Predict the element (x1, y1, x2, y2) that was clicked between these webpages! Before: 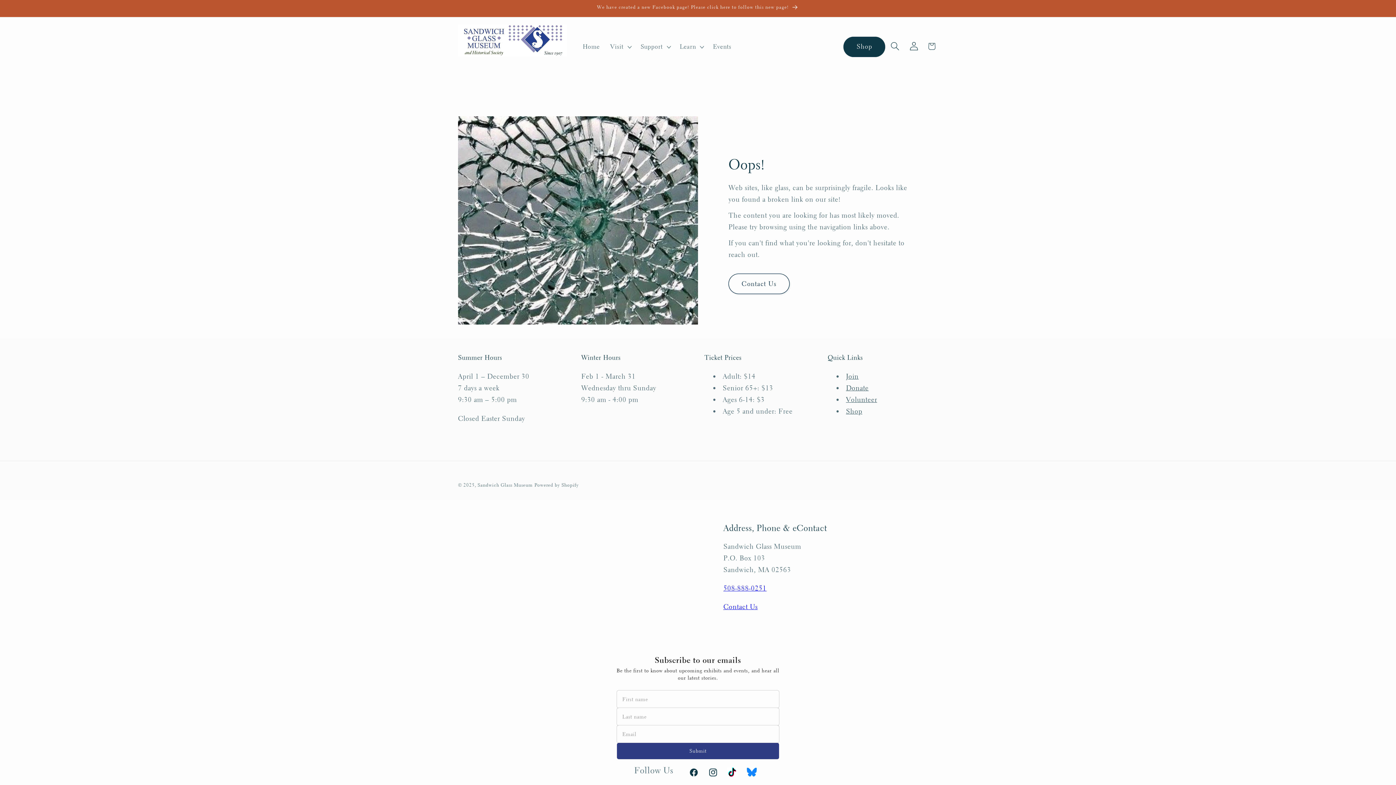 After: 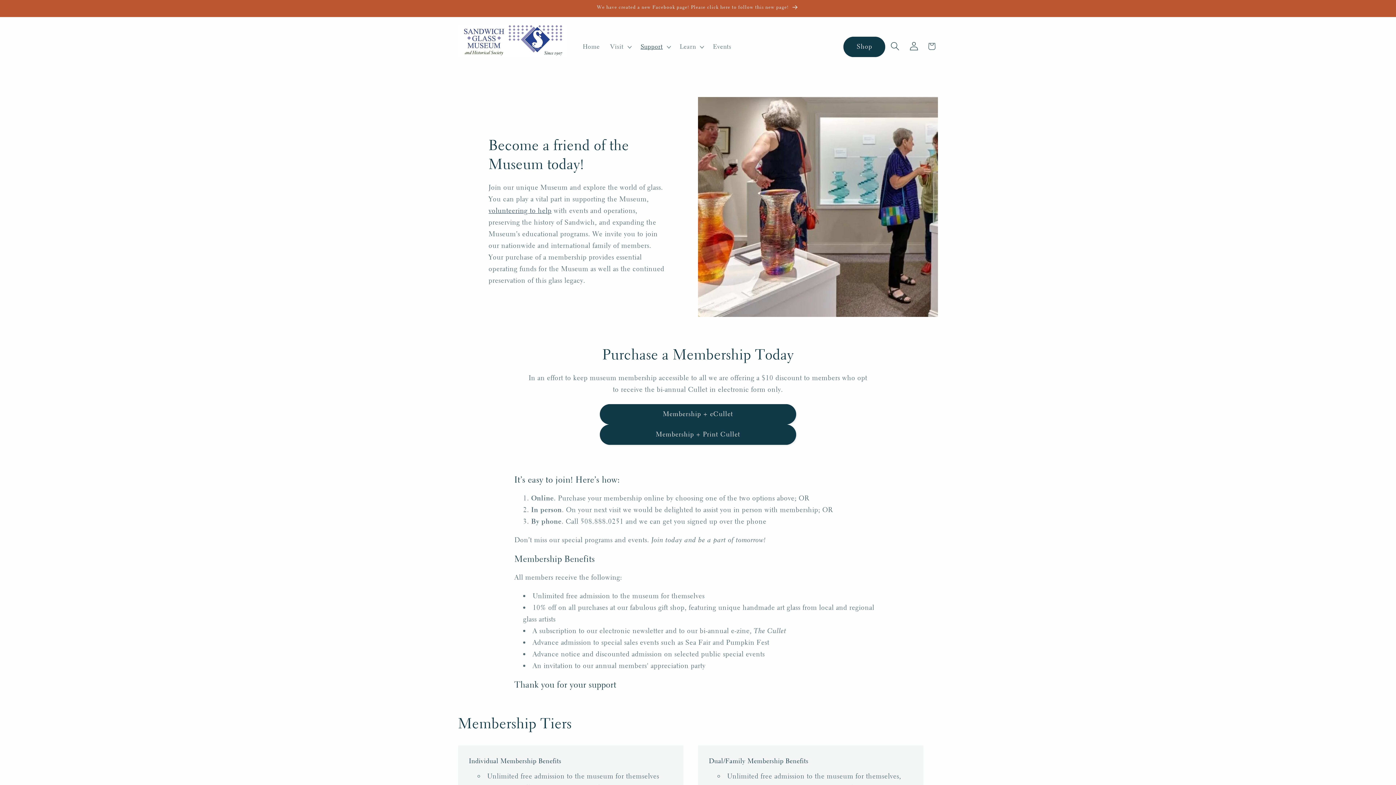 Action: label: Join bbox: (846, 372, 858, 380)